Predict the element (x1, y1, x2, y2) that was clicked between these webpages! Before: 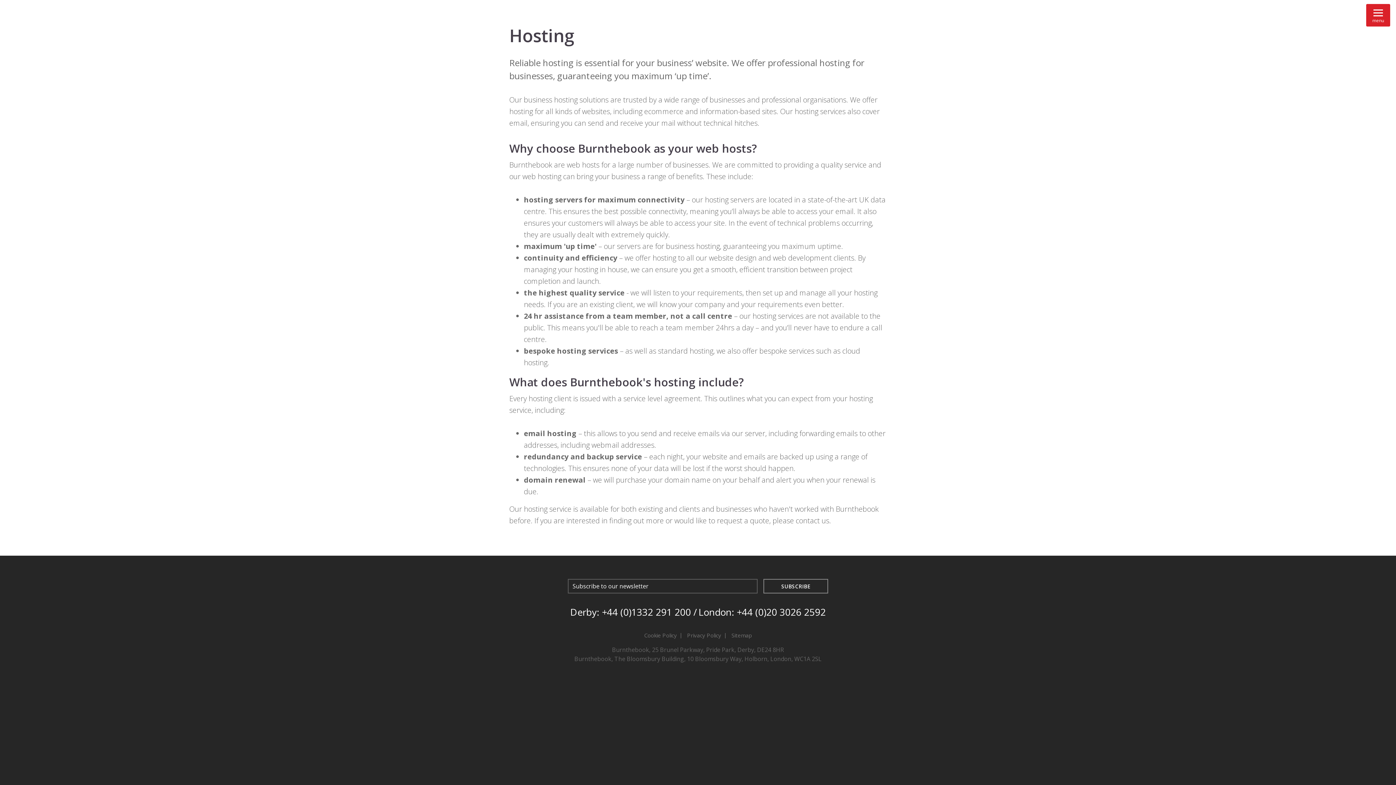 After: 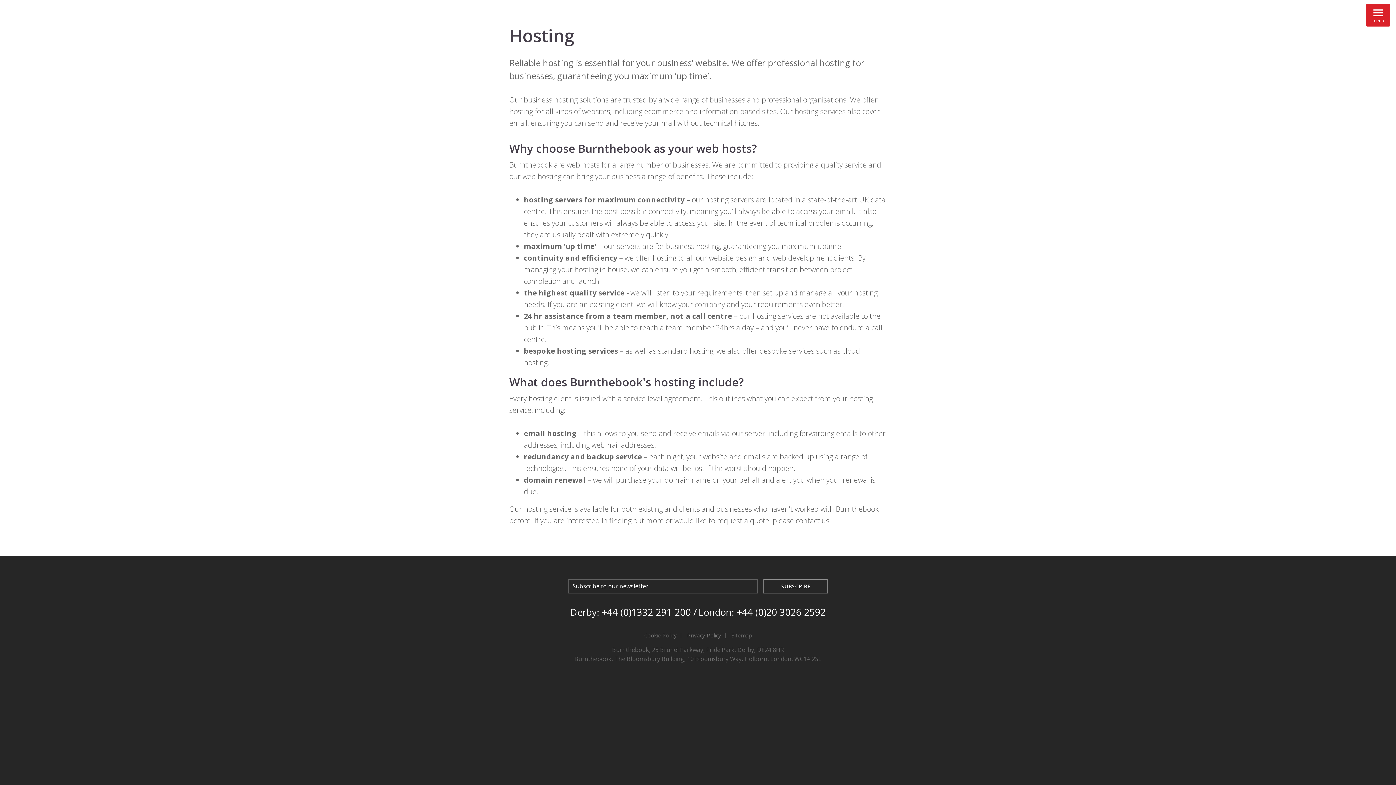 Action: label: Derby: +44 (0)1332 291 200 bbox: (570, 605, 697, 619)